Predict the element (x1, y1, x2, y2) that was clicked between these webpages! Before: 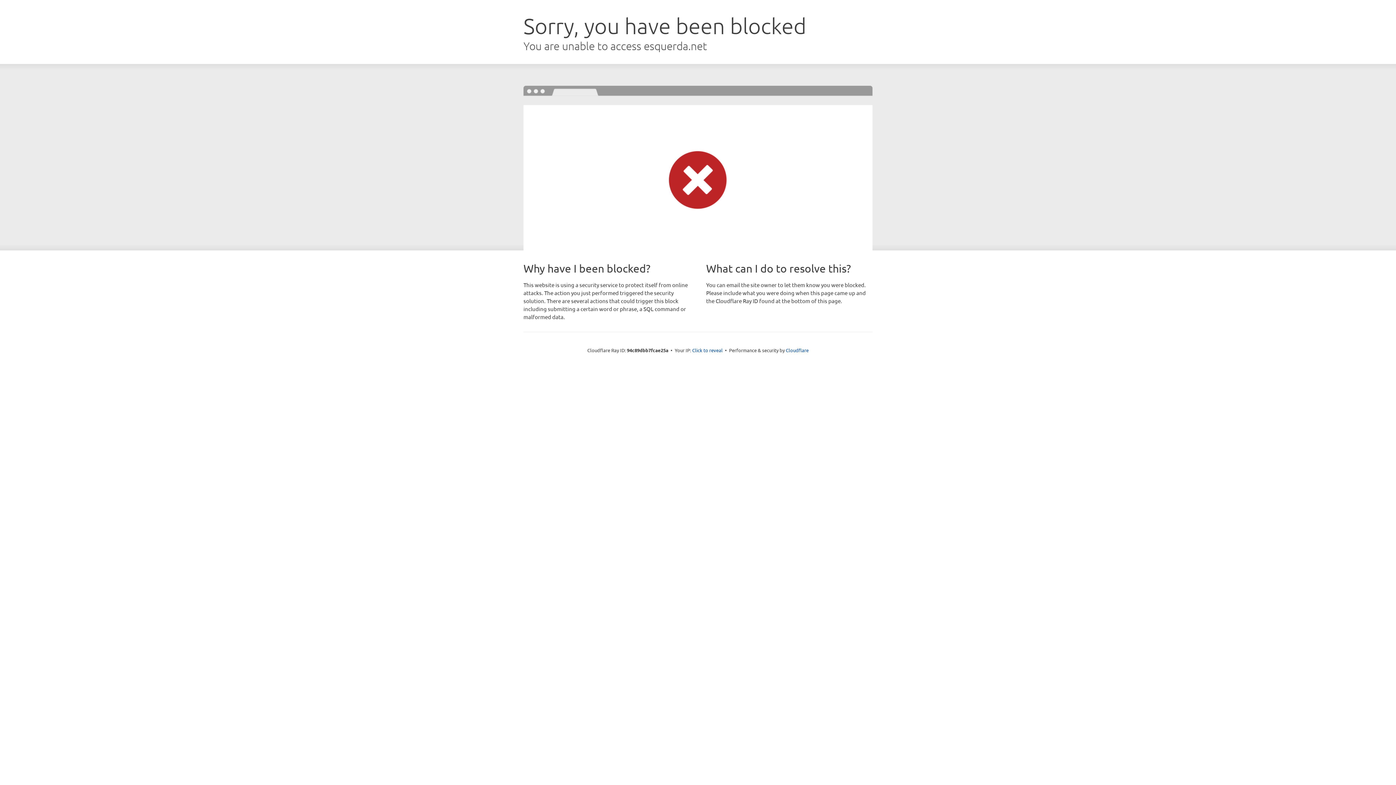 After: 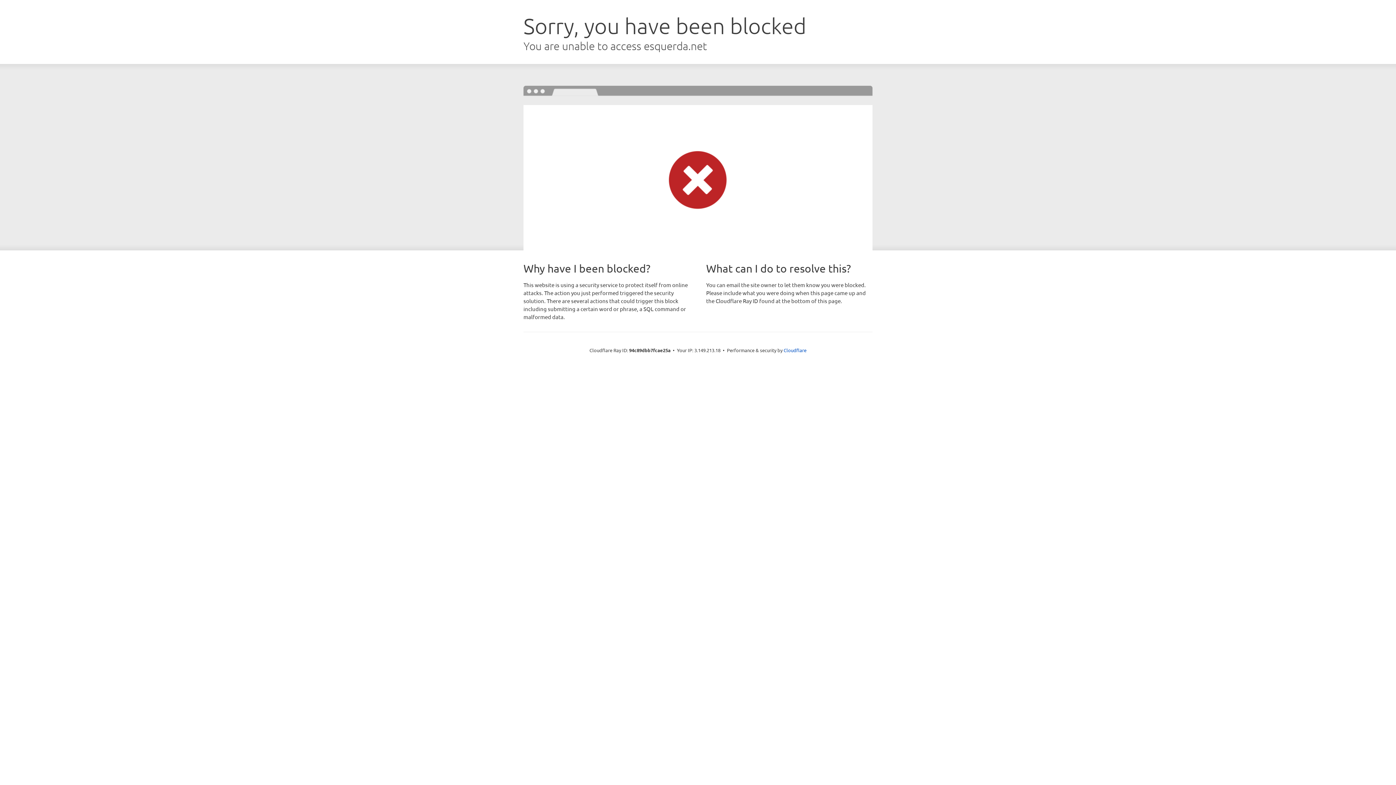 Action: label: Click to reveal bbox: (692, 346, 722, 353)